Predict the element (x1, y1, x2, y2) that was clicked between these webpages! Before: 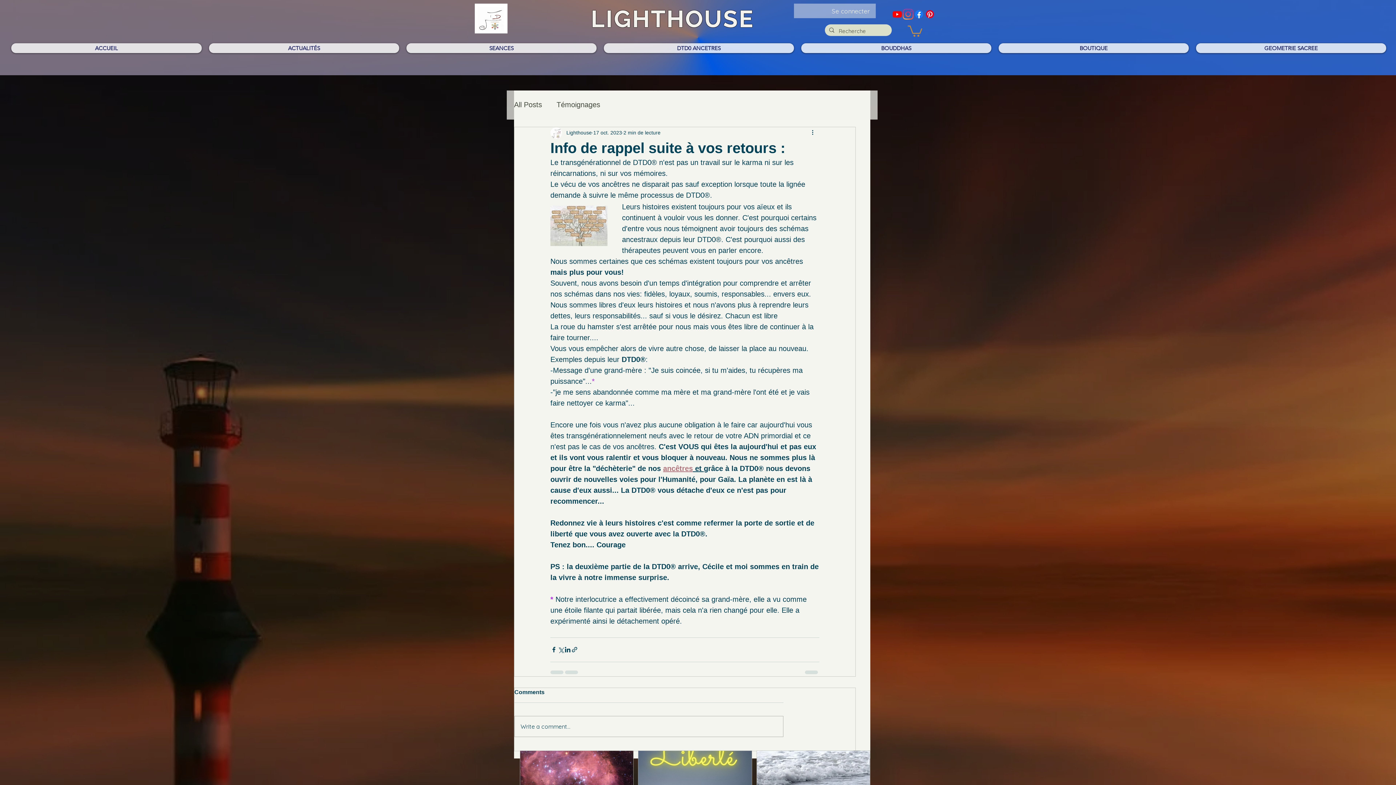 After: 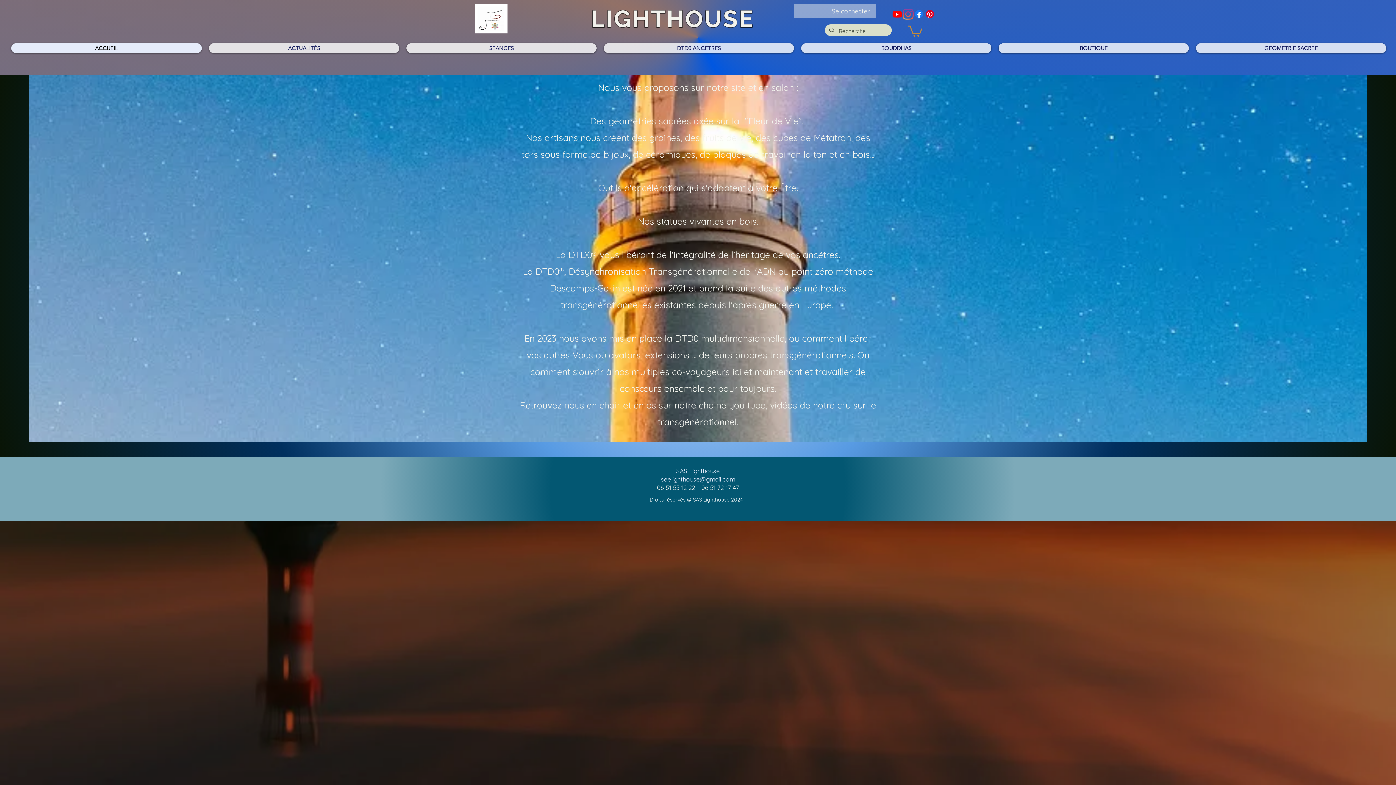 Action: label: LIGHTHOUSE bbox: (591, 5, 754, 32)